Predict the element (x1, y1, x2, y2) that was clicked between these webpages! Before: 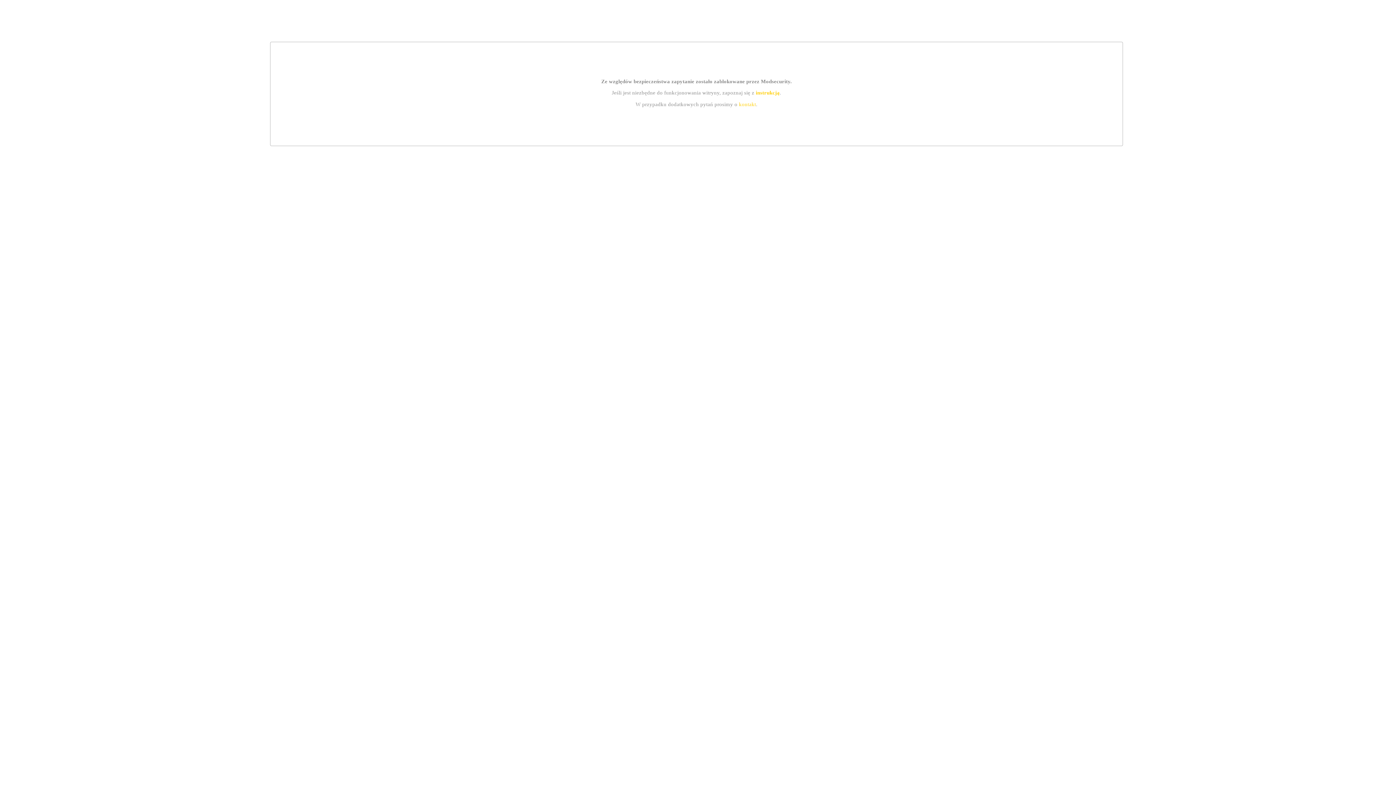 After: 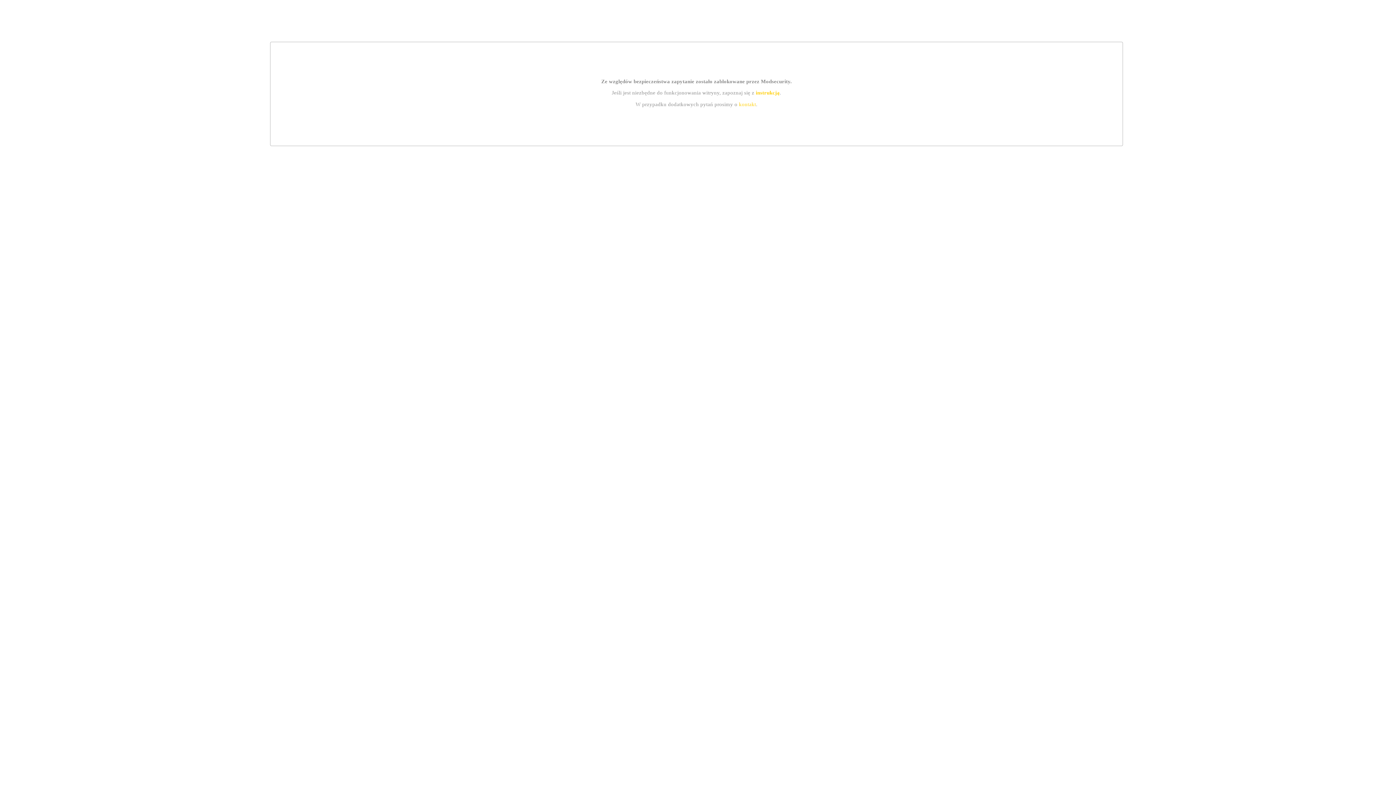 Action: label: kontakt bbox: (739, 101, 756, 107)